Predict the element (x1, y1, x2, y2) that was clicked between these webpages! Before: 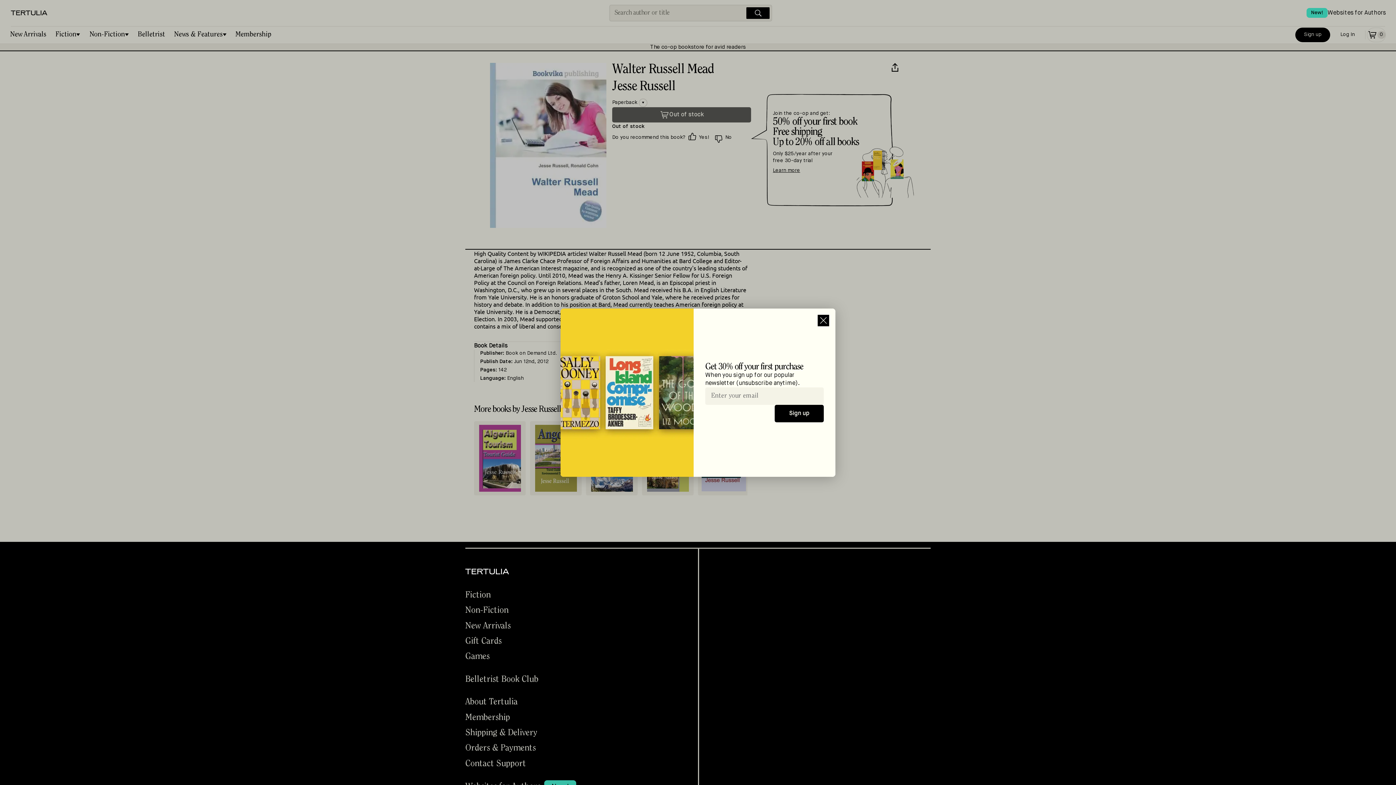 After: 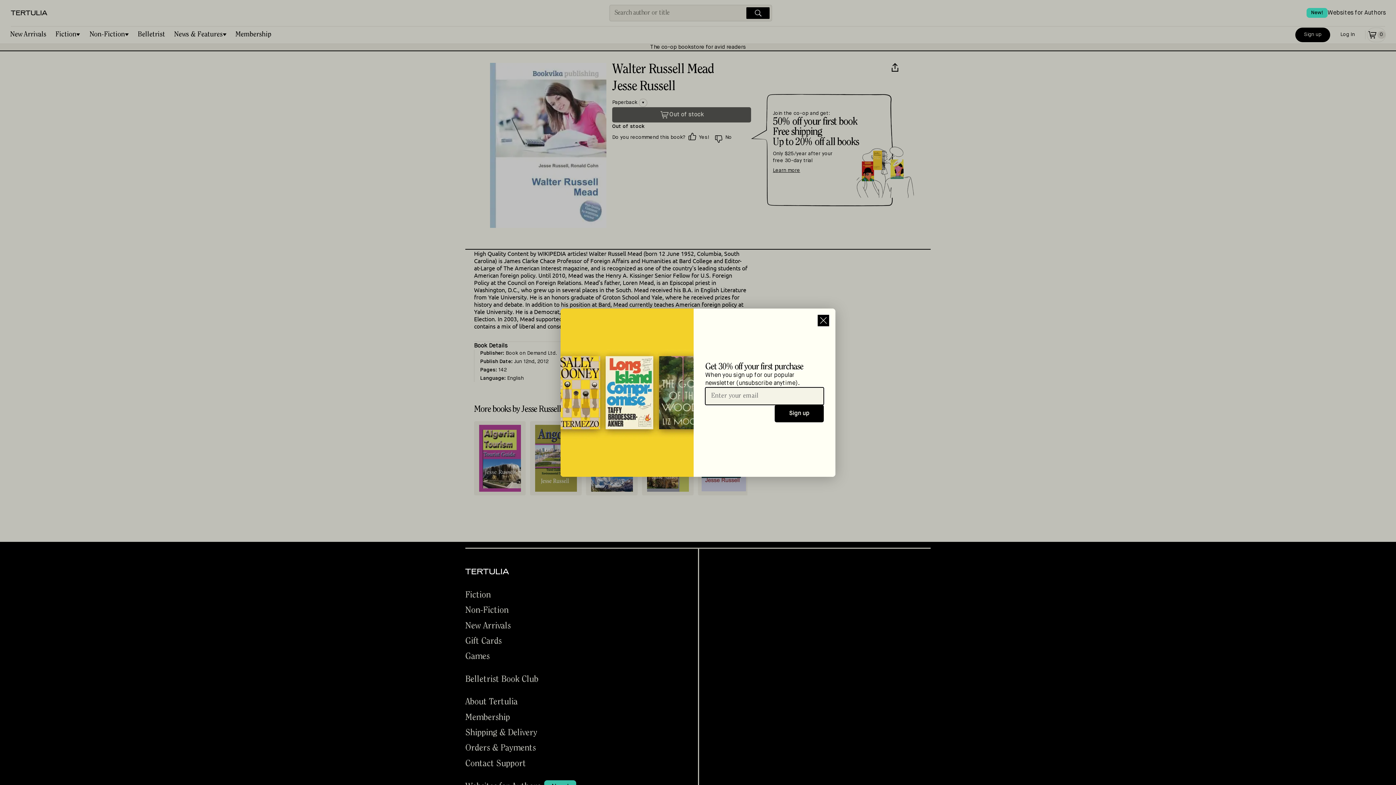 Action: bbox: (774, 405, 824, 422) label: Sign up